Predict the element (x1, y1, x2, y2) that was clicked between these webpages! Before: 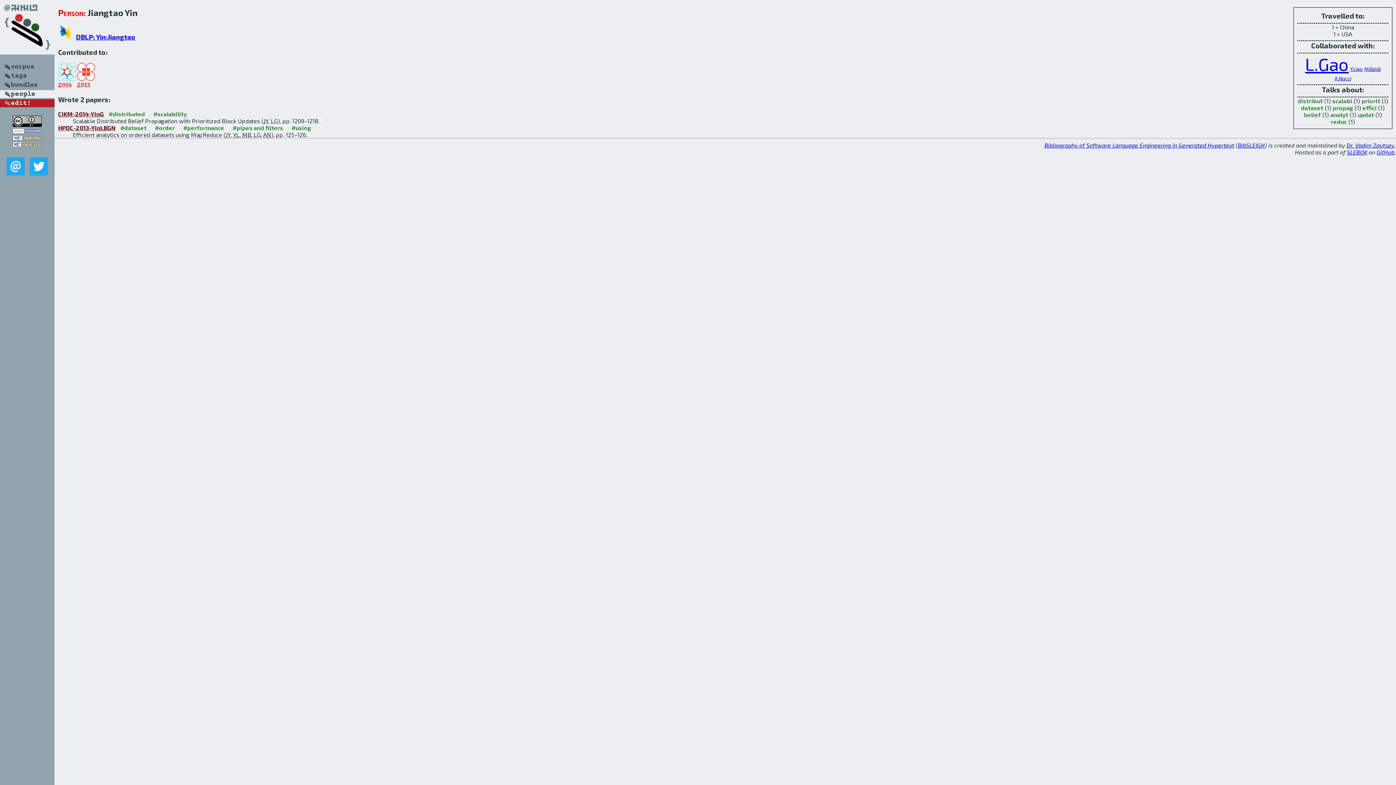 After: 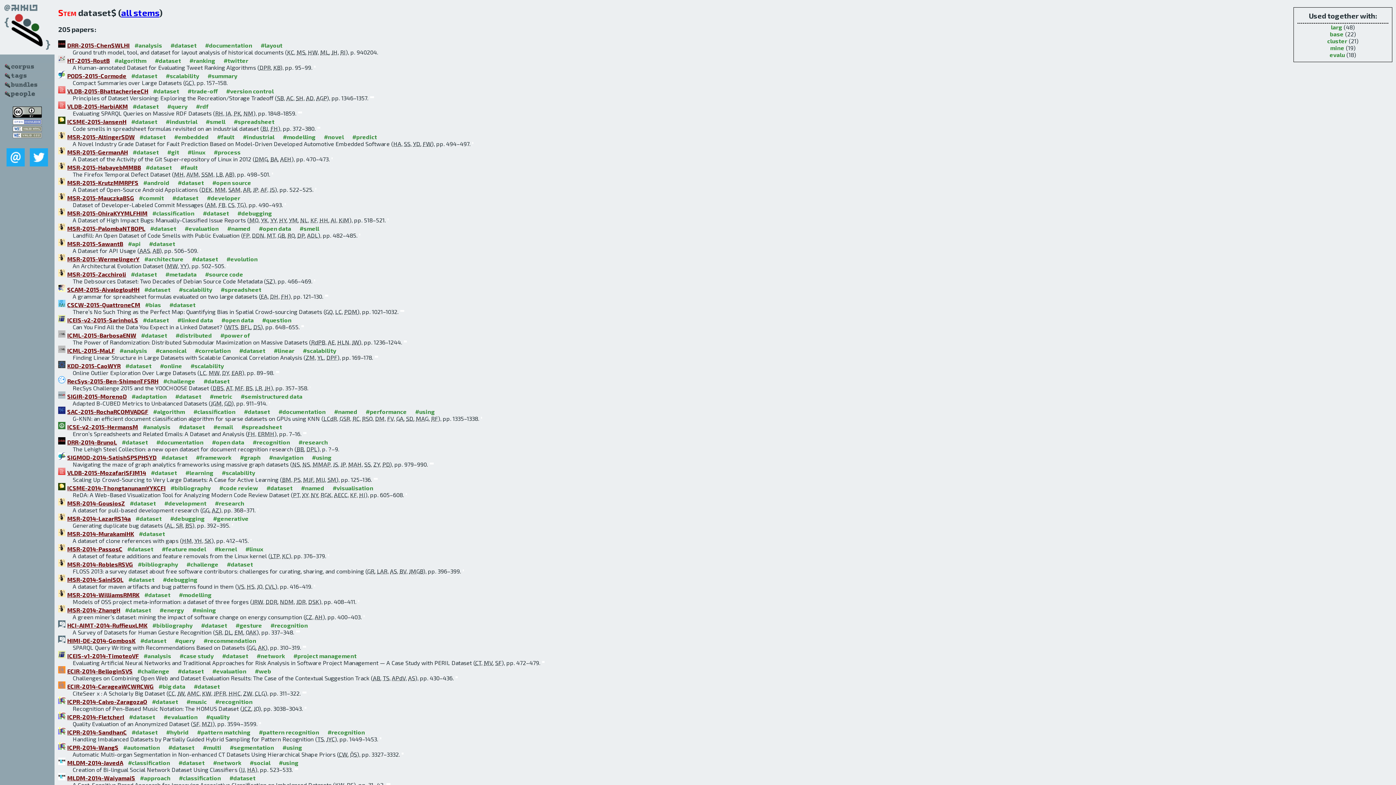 Action: label: dataset bbox: (1301, 104, 1323, 111)